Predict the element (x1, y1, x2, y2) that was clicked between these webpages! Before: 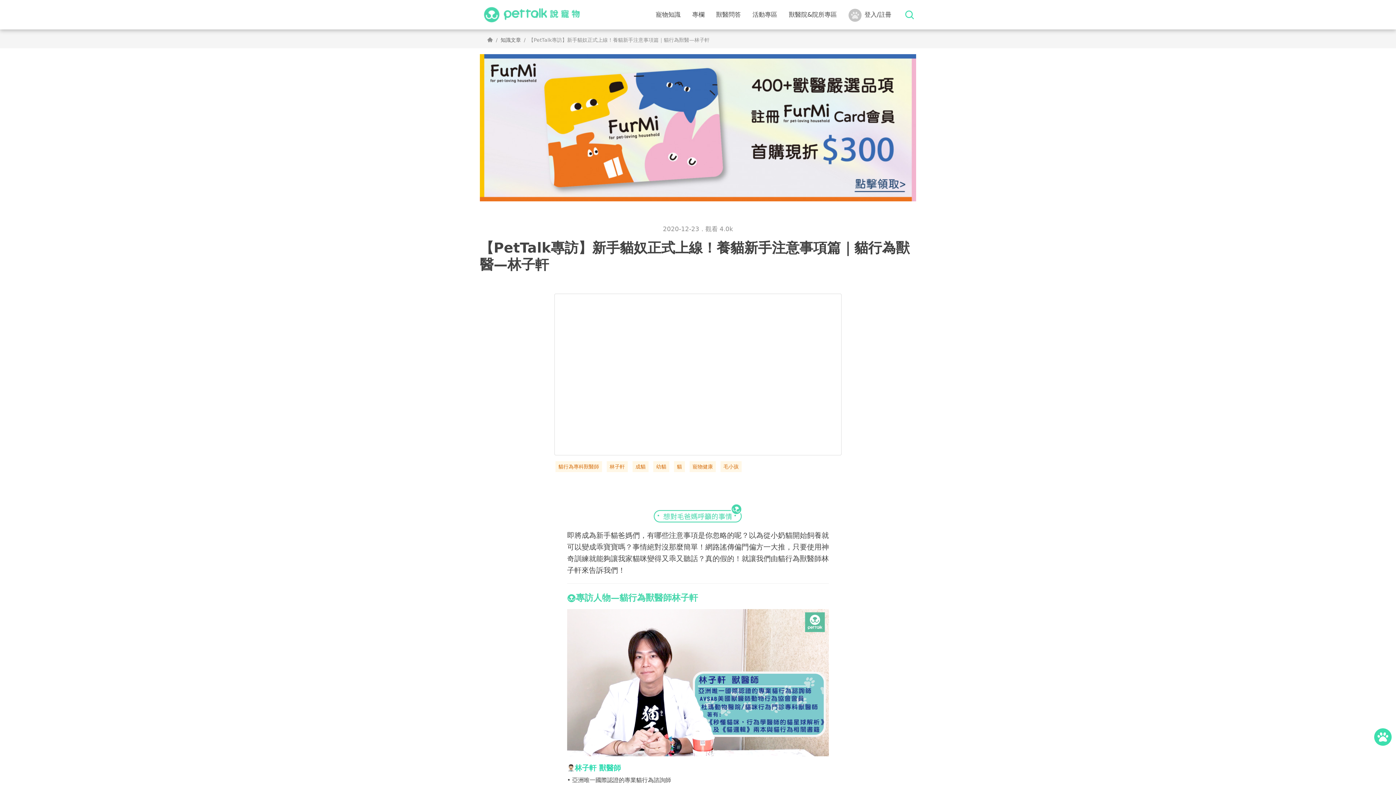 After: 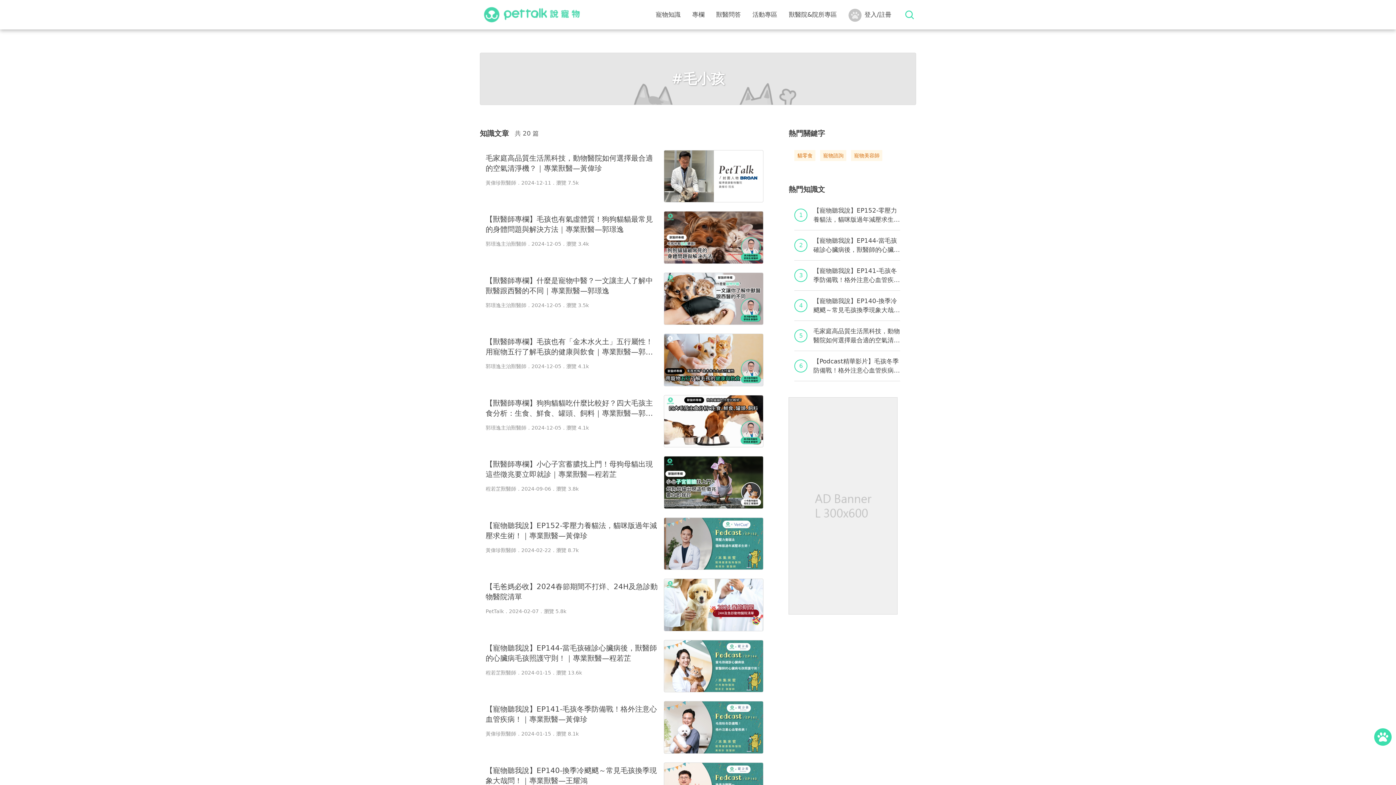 Action: label: 毛小孩 bbox: (720, 461, 741, 472)